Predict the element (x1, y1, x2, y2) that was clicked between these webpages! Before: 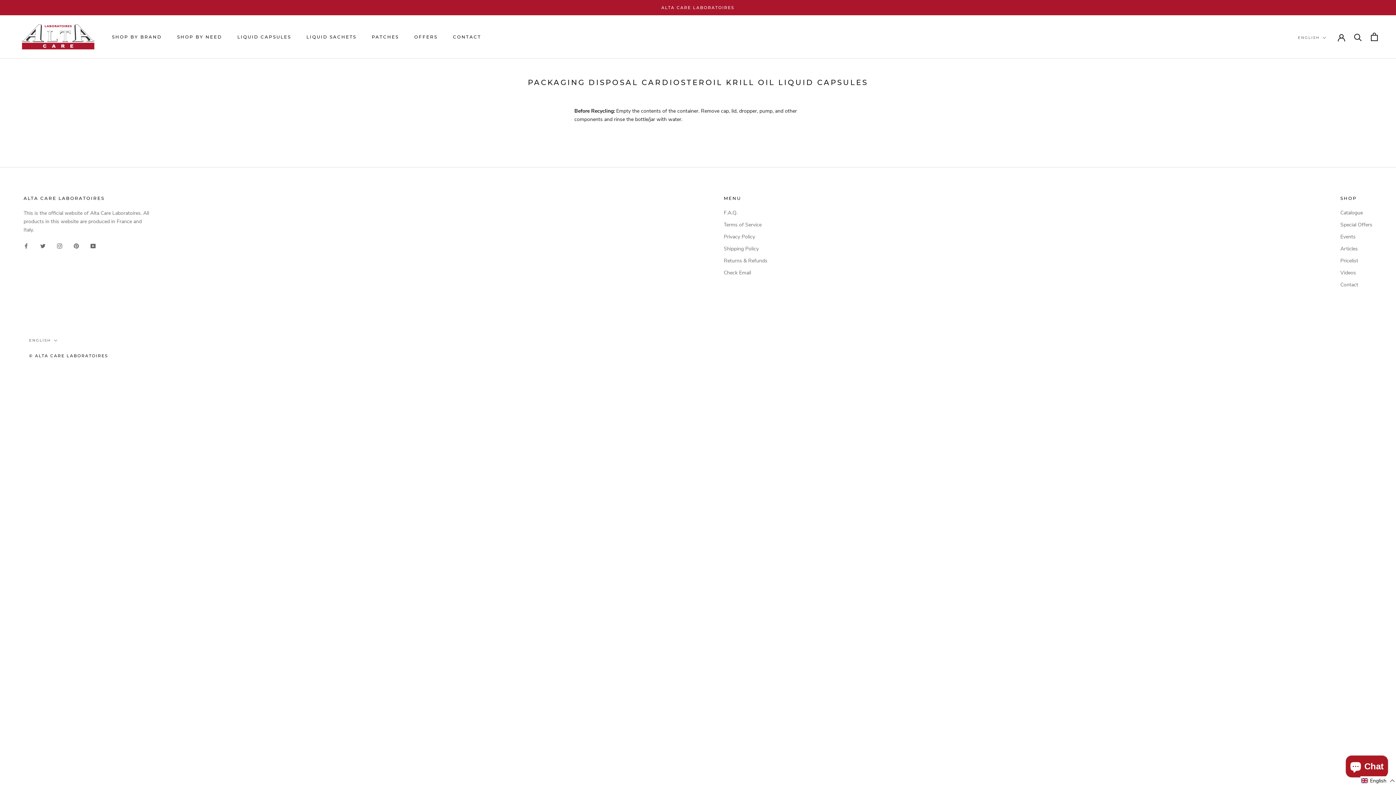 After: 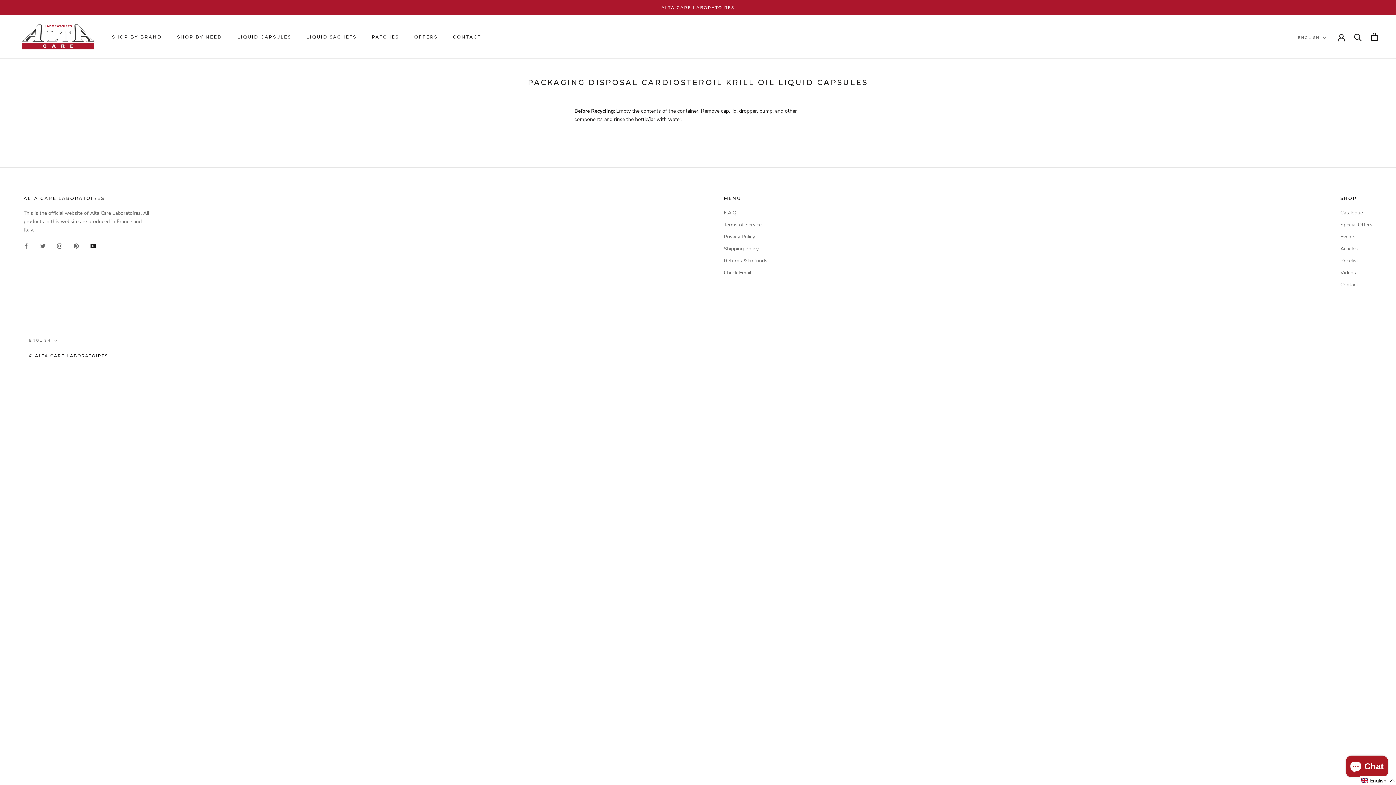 Action: bbox: (90, 241, 95, 249) label: YouTube